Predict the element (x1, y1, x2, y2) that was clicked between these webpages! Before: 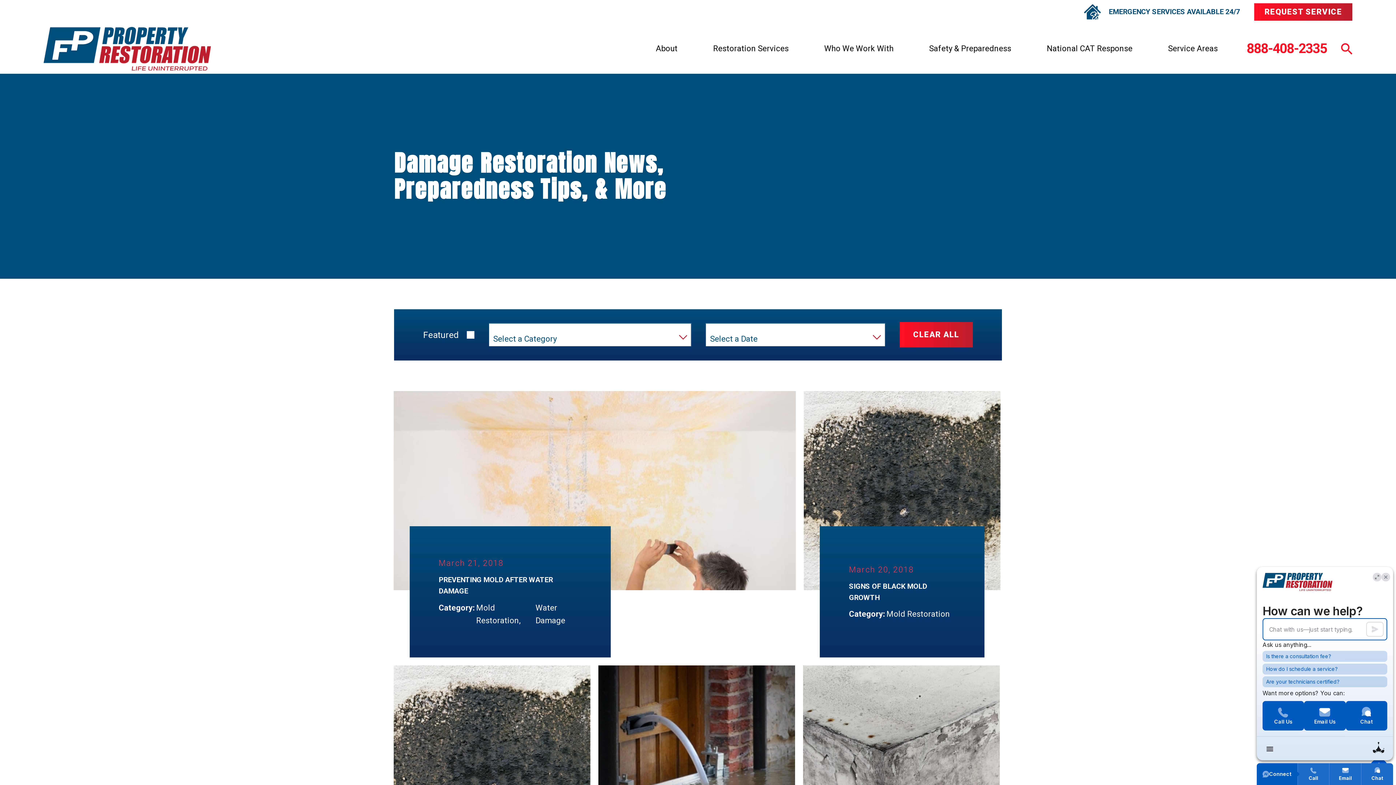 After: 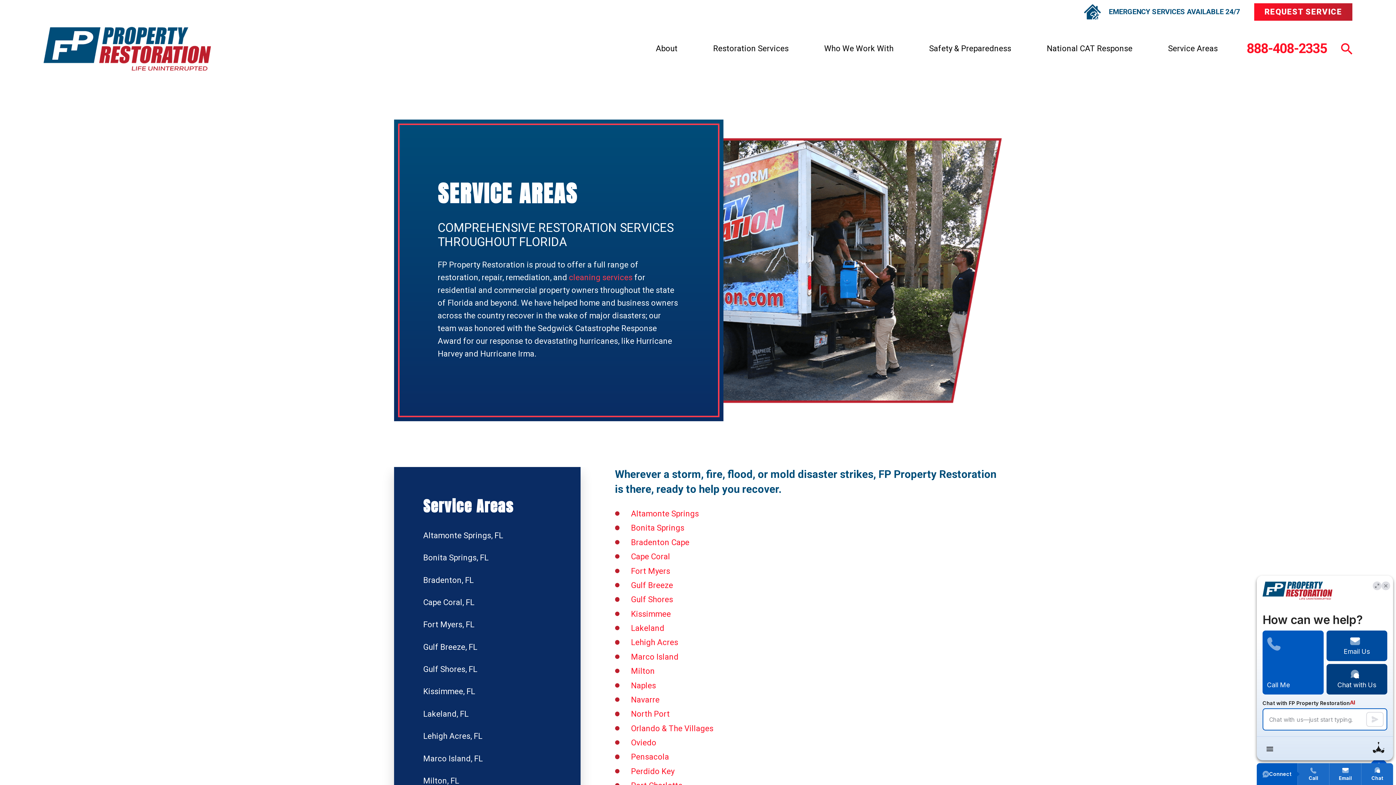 Action: label: Service Areas bbox: (1153, 36, 1232, 61)